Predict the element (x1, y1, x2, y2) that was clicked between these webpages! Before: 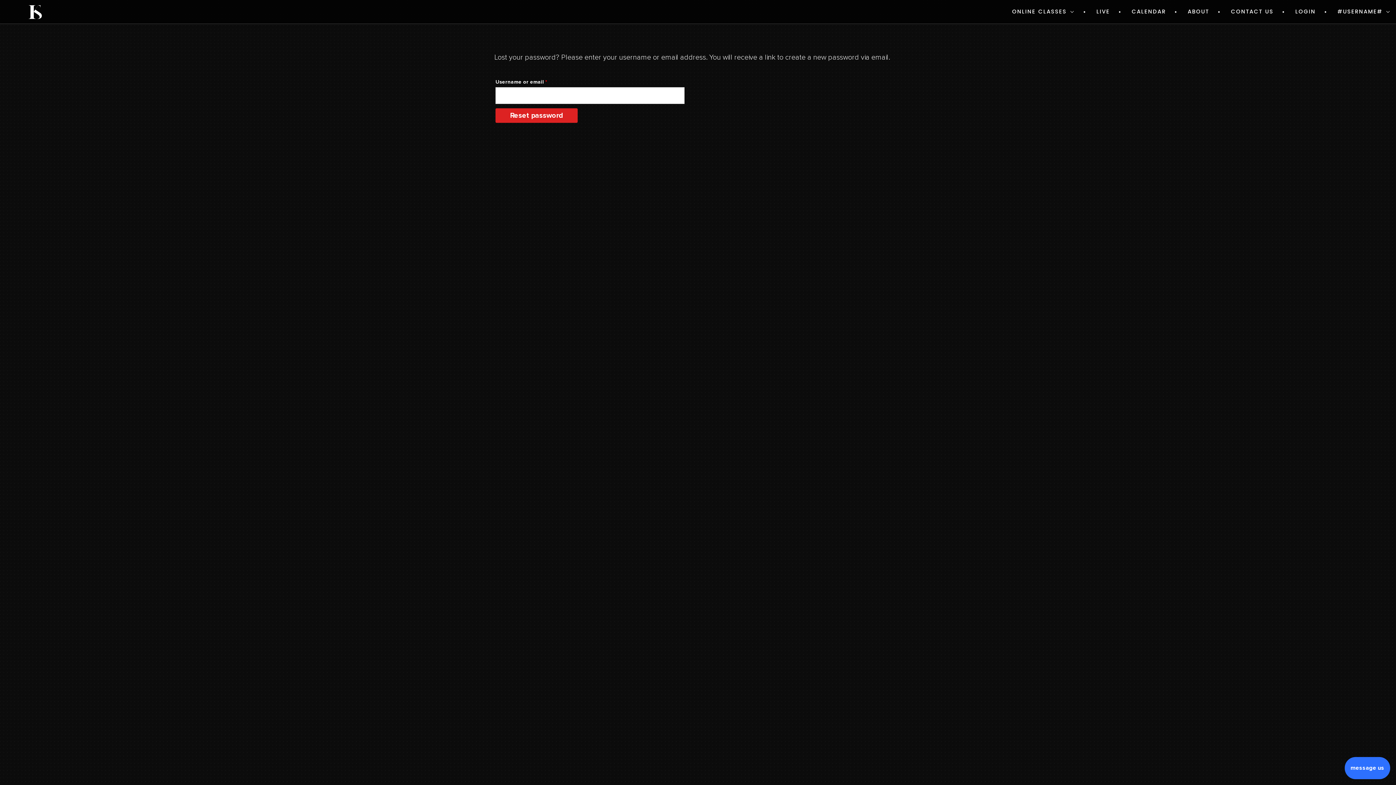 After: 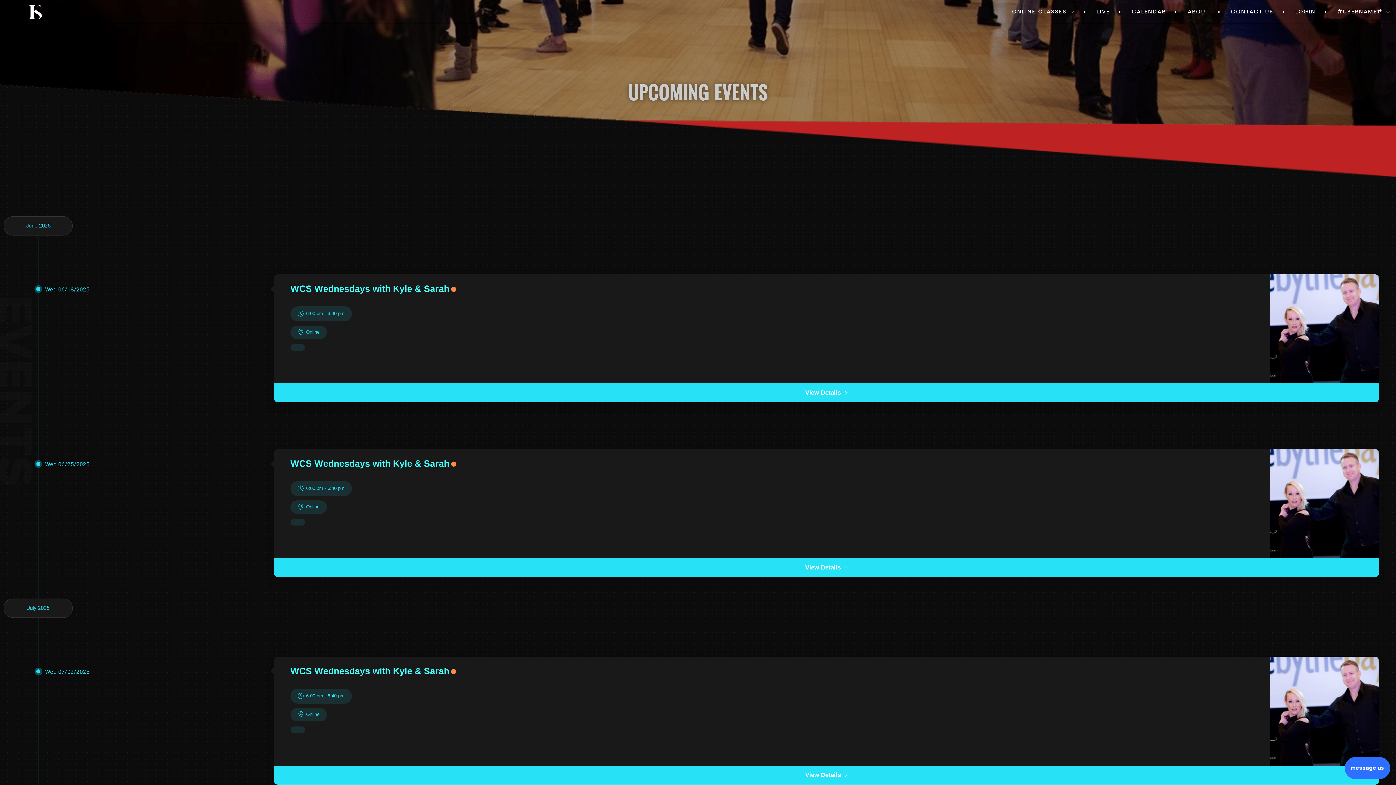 Action: label: CALENDAR bbox: (1126, 0, 1171, 24)